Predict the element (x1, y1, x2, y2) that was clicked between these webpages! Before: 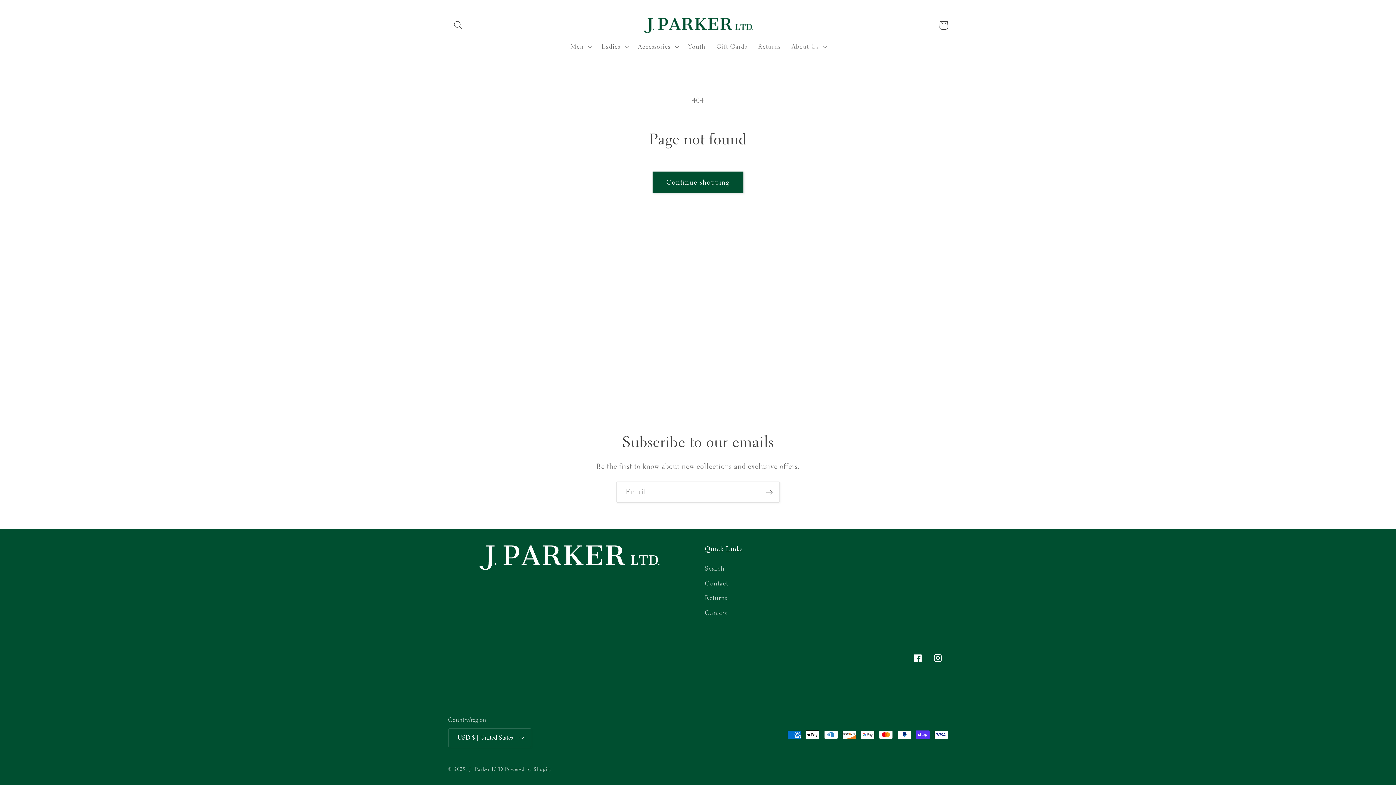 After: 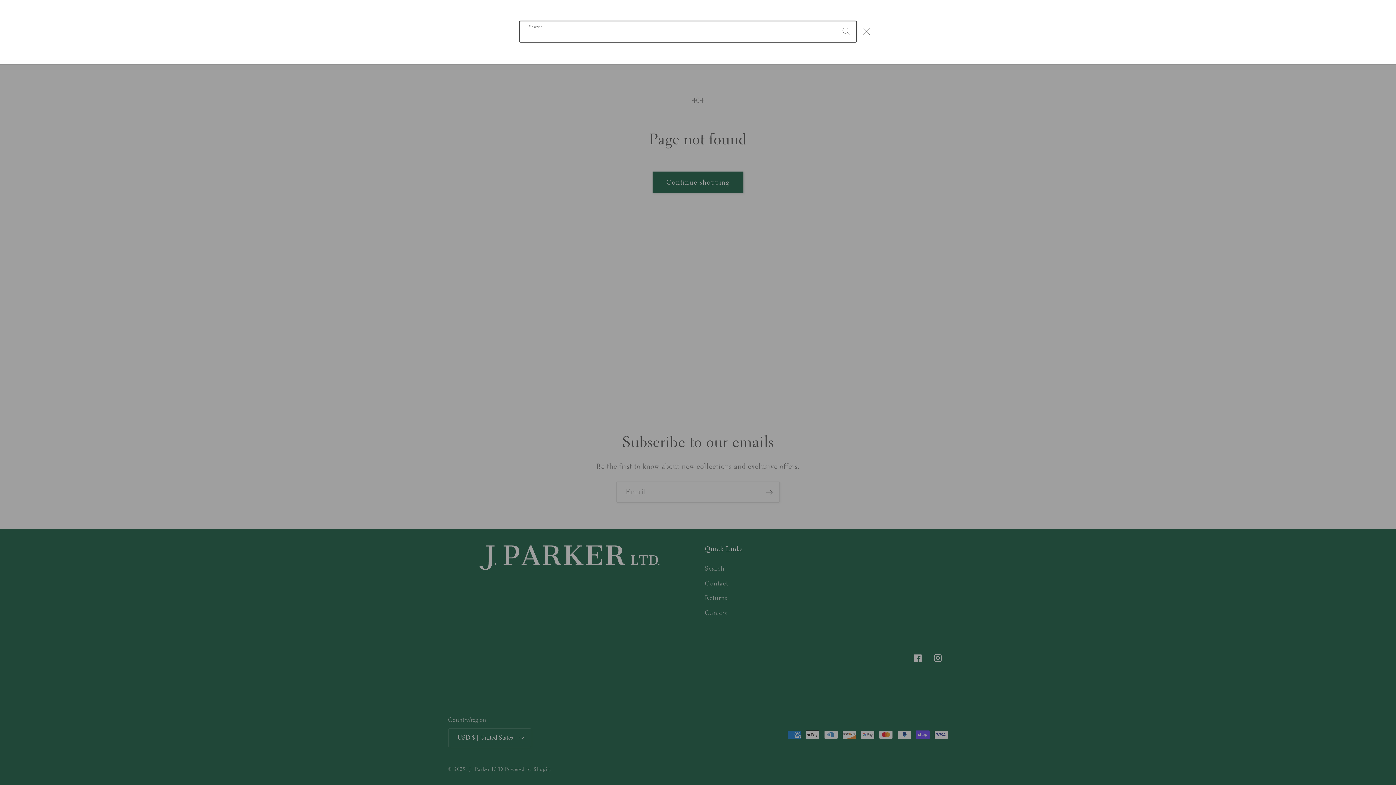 Action: bbox: (448, 15, 468, 35) label: Search